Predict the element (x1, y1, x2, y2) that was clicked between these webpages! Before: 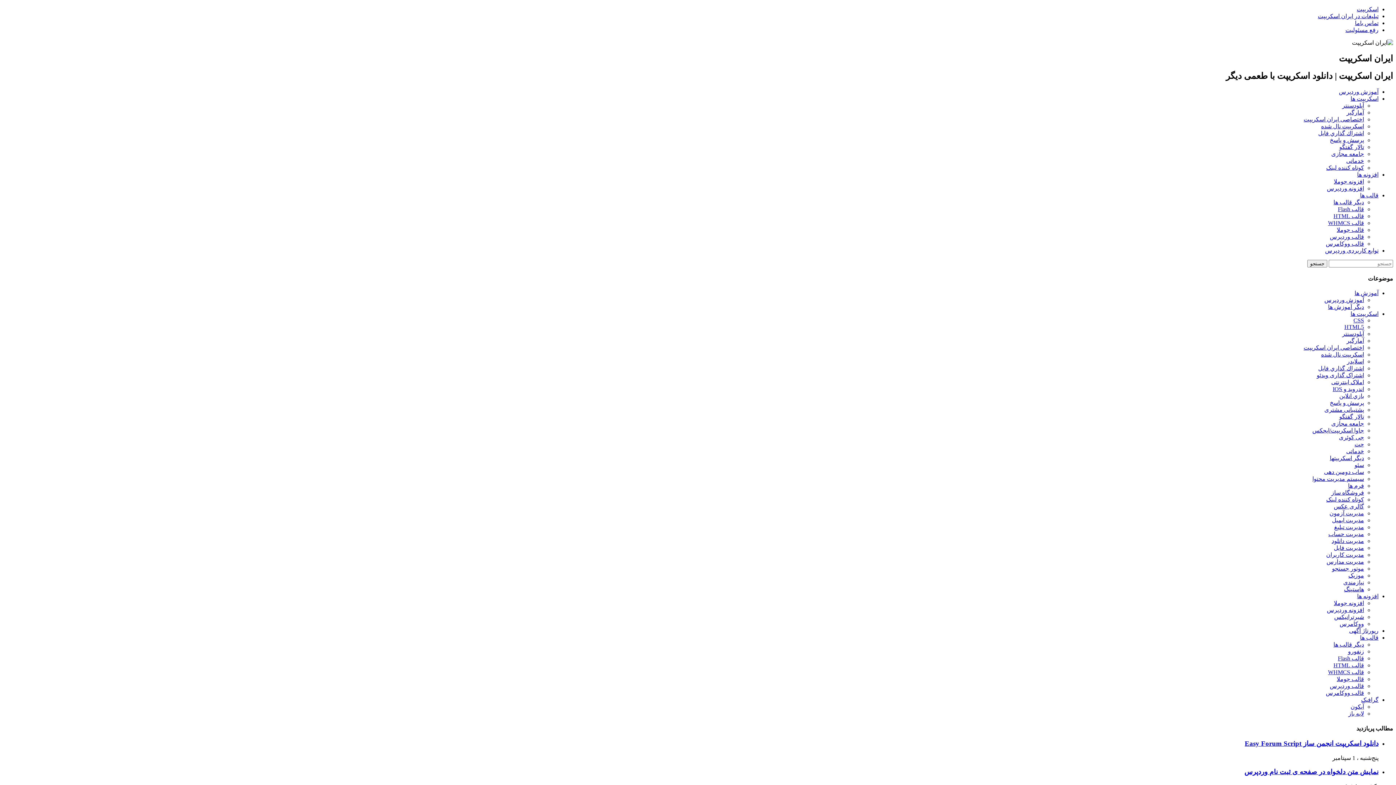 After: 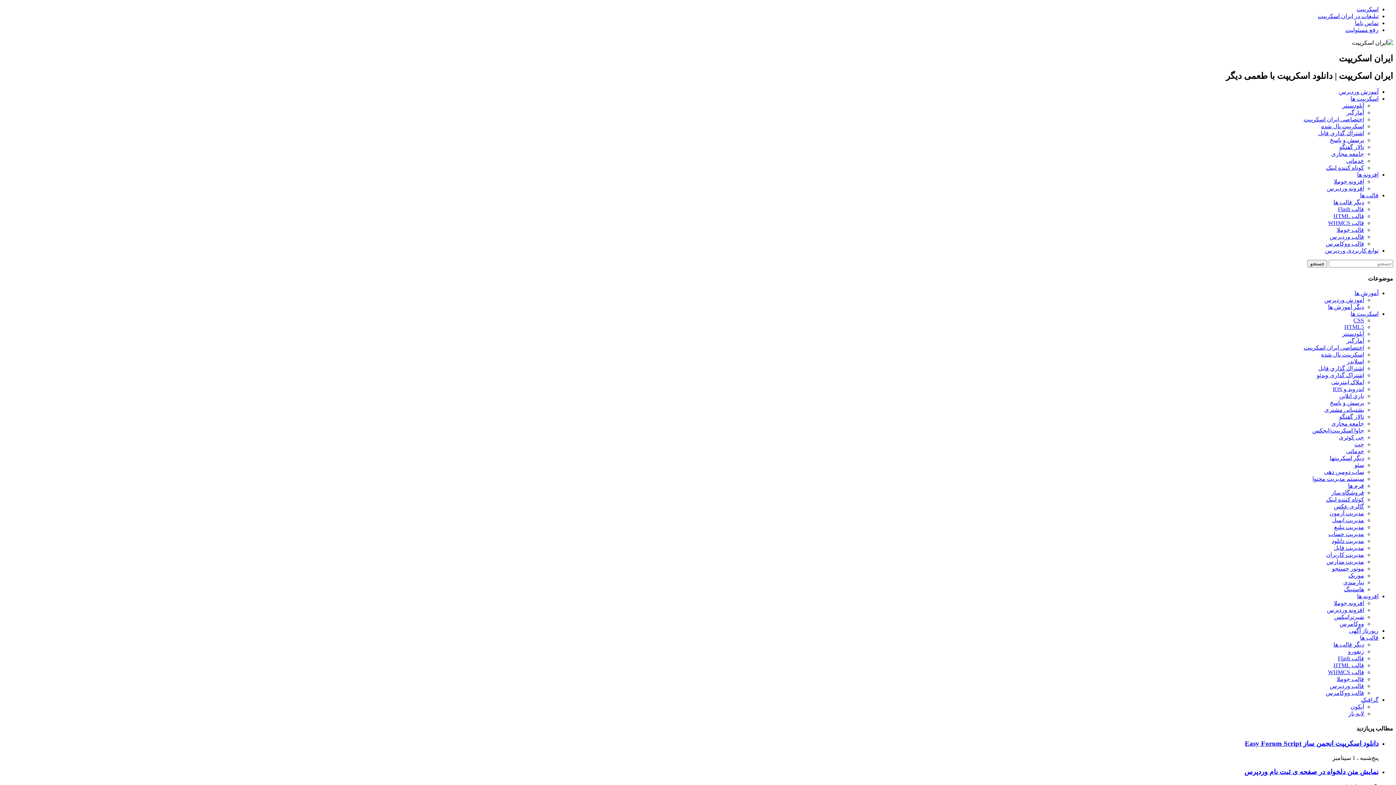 Action: bbox: (1333, 641, 1364, 648) label: دیگر قالب ها